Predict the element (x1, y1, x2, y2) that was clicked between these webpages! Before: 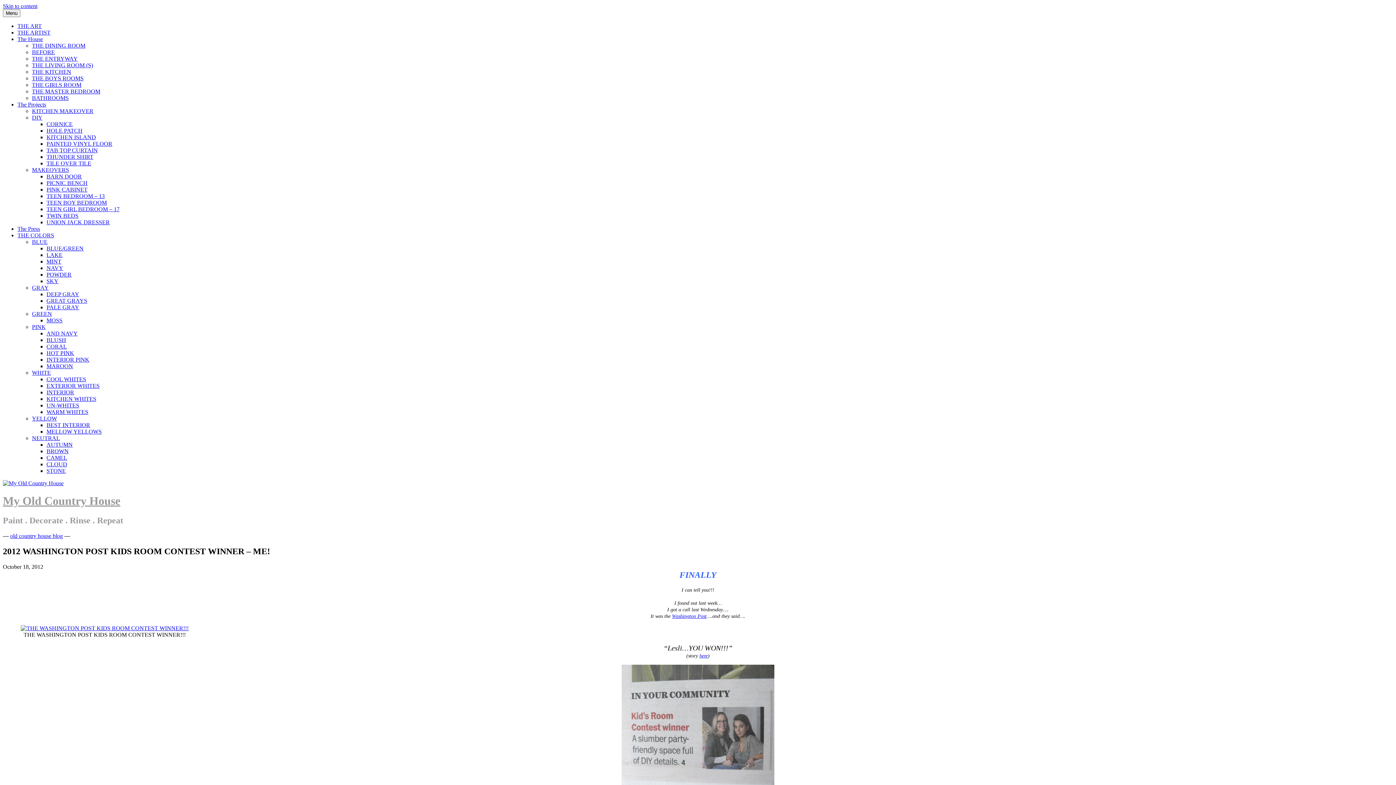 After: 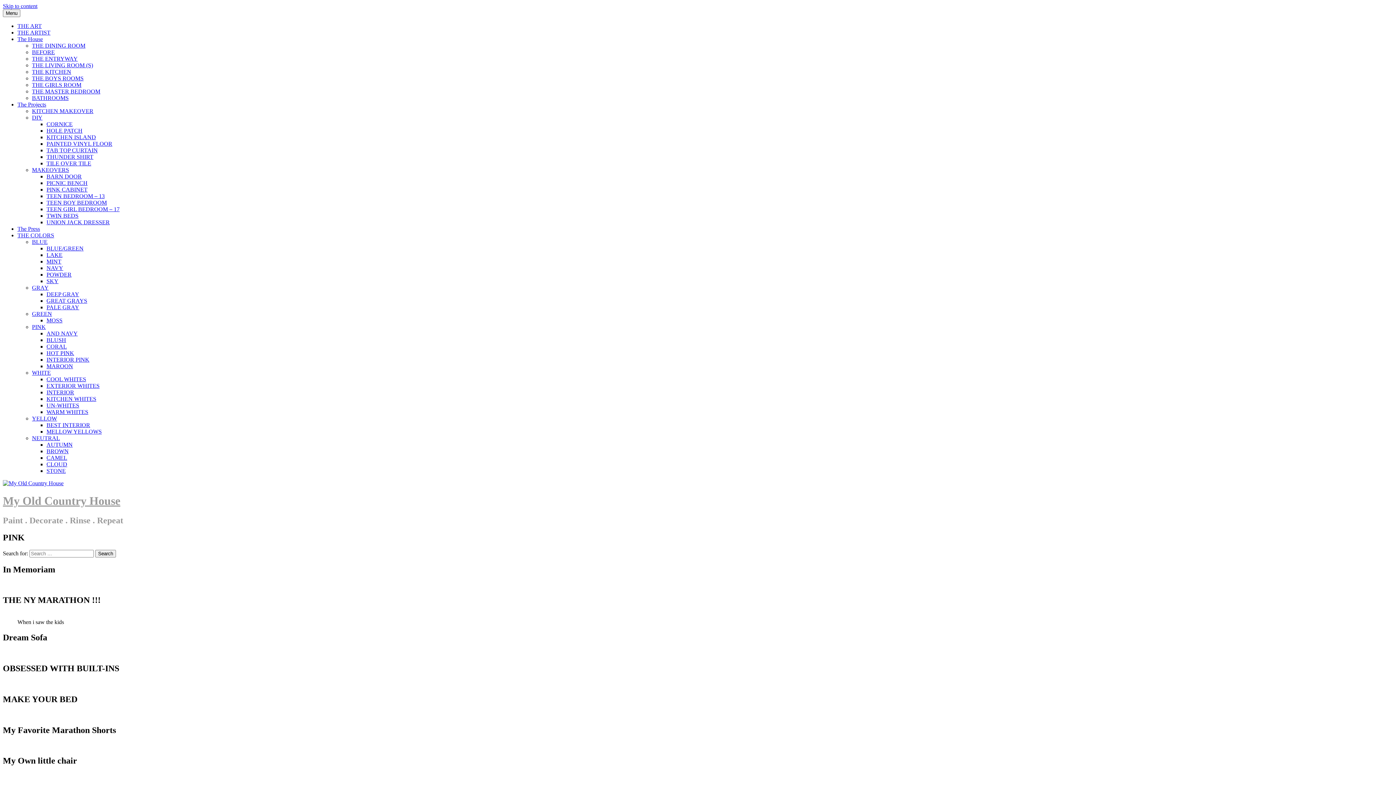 Action: label: PINK bbox: (32, 324, 45, 330)